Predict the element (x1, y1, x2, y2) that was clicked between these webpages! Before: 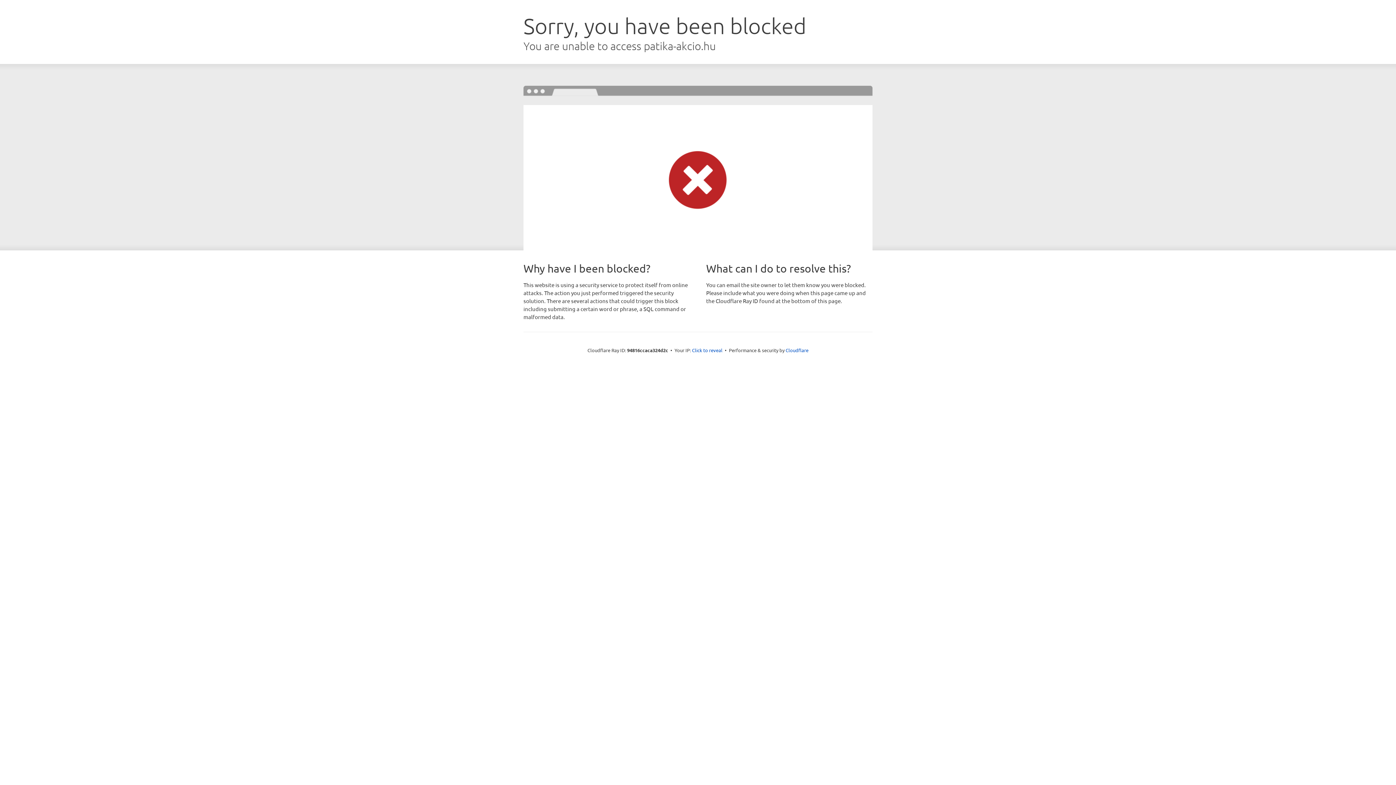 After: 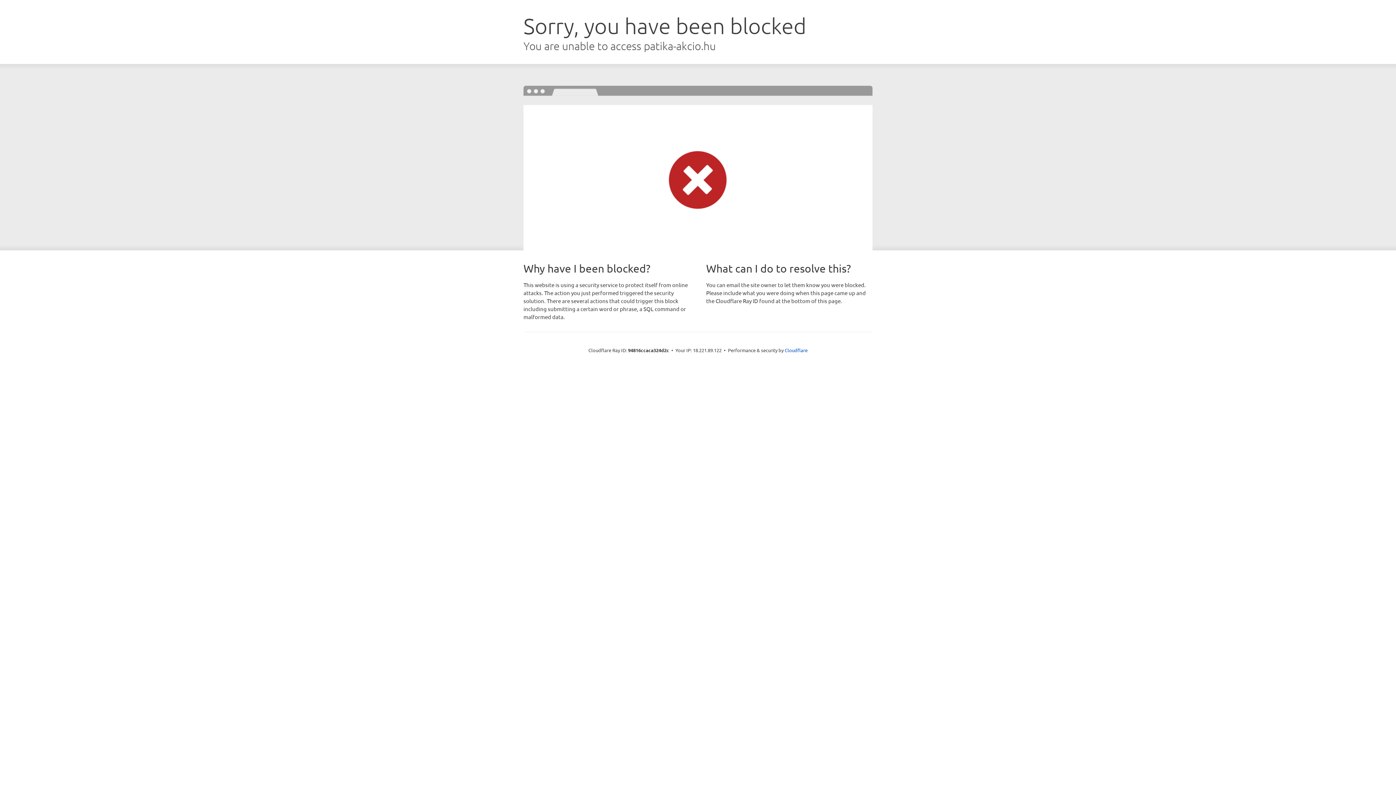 Action: bbox: (692, 346, 722, 353) label: Click to reveal